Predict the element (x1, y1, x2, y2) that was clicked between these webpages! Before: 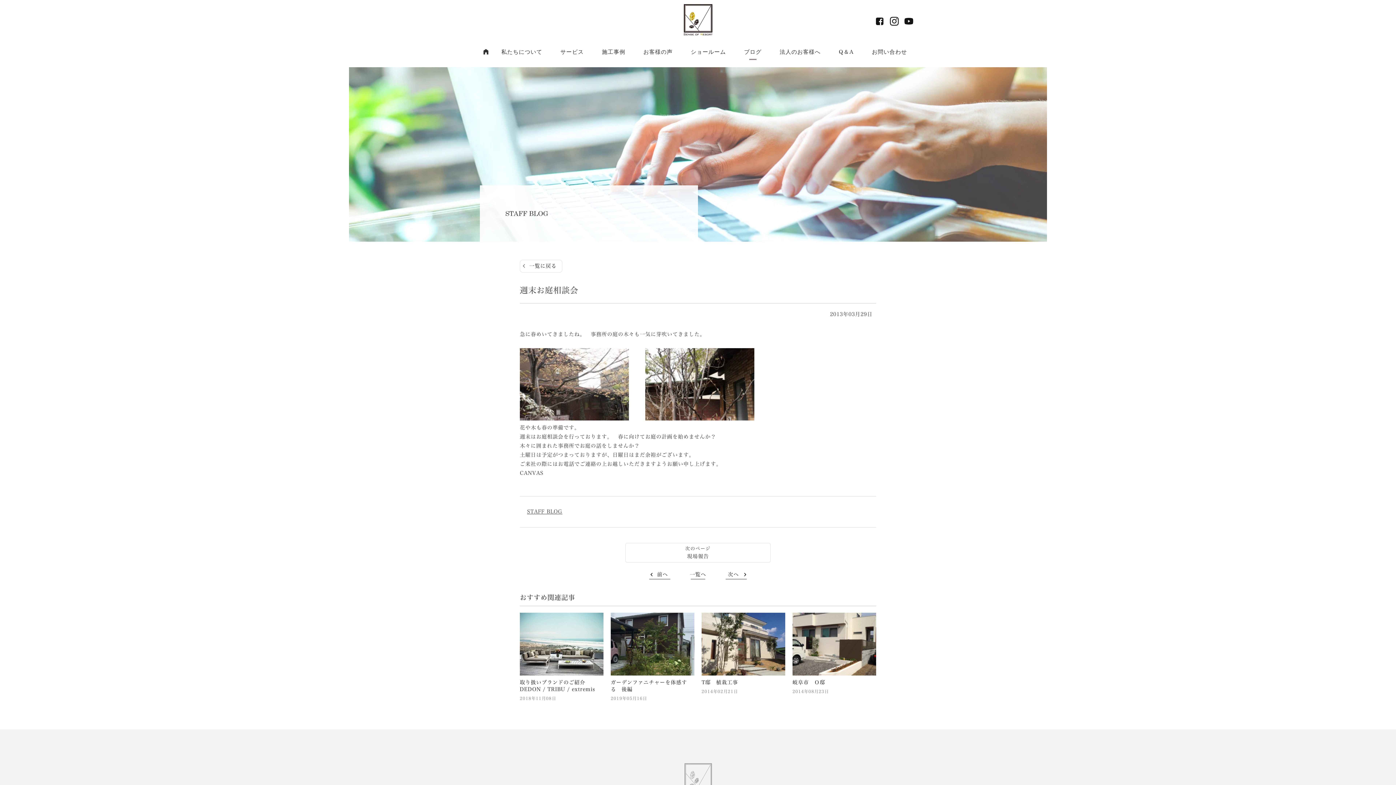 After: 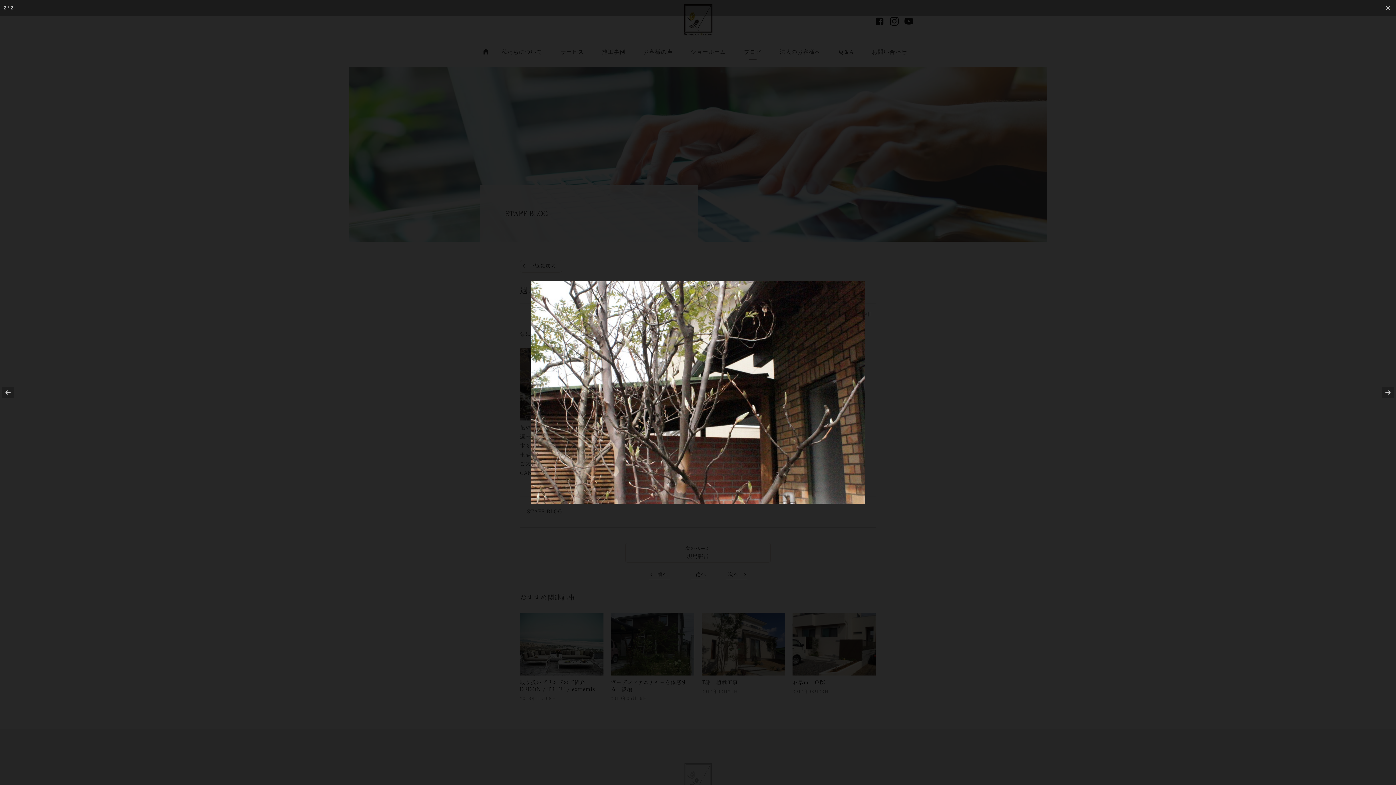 Action: bbox: (645, 416, 754, 421)